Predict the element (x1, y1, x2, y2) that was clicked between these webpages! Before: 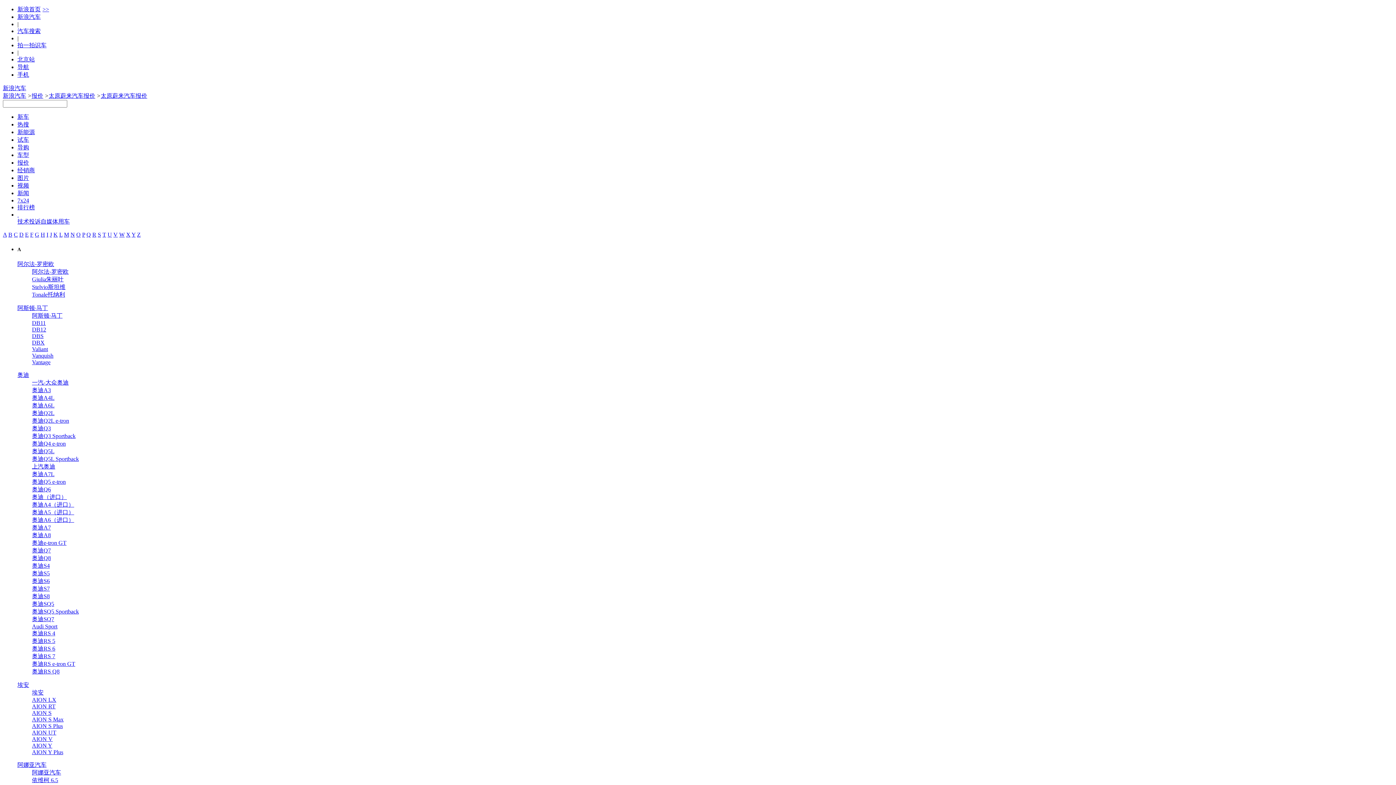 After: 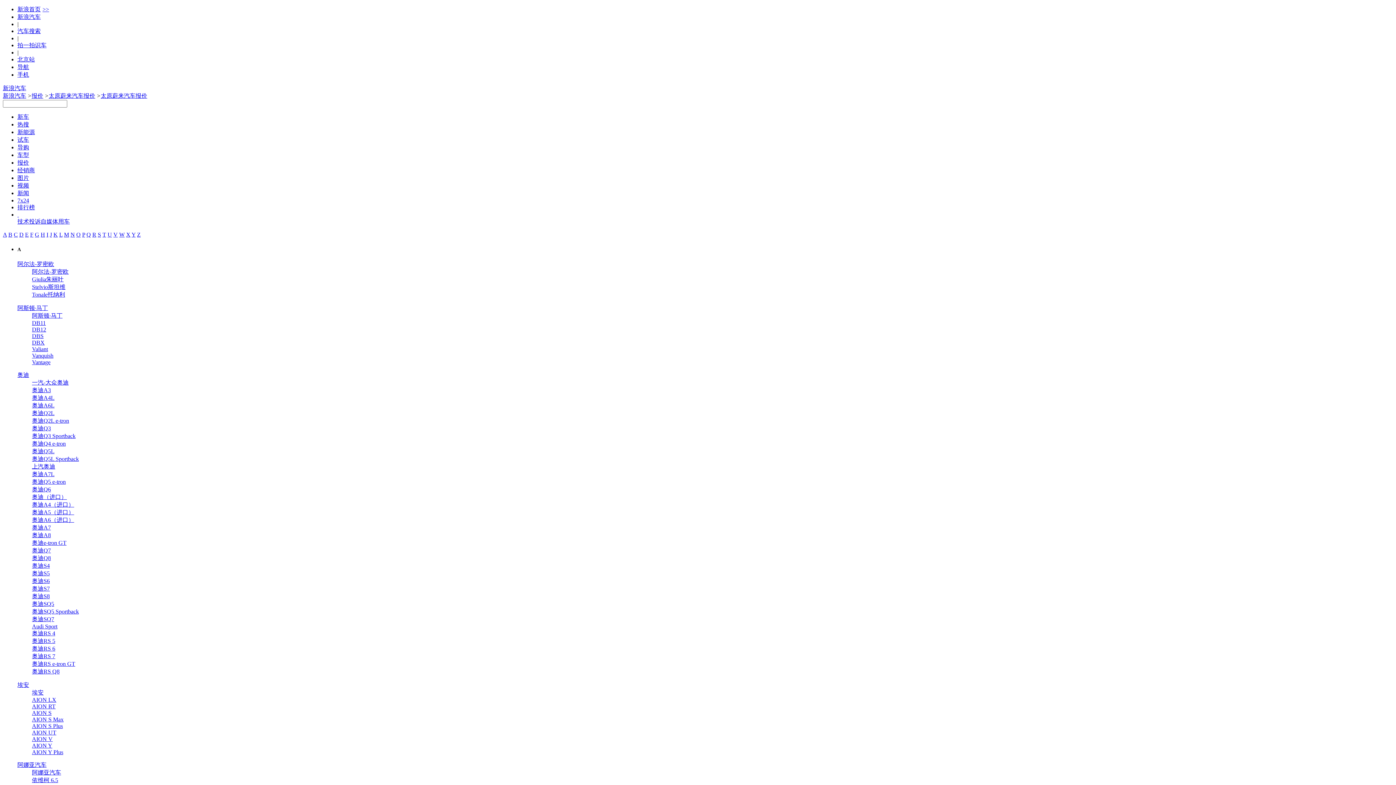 Action: label: 北京站 bbox: (17, 56, 34, 62)